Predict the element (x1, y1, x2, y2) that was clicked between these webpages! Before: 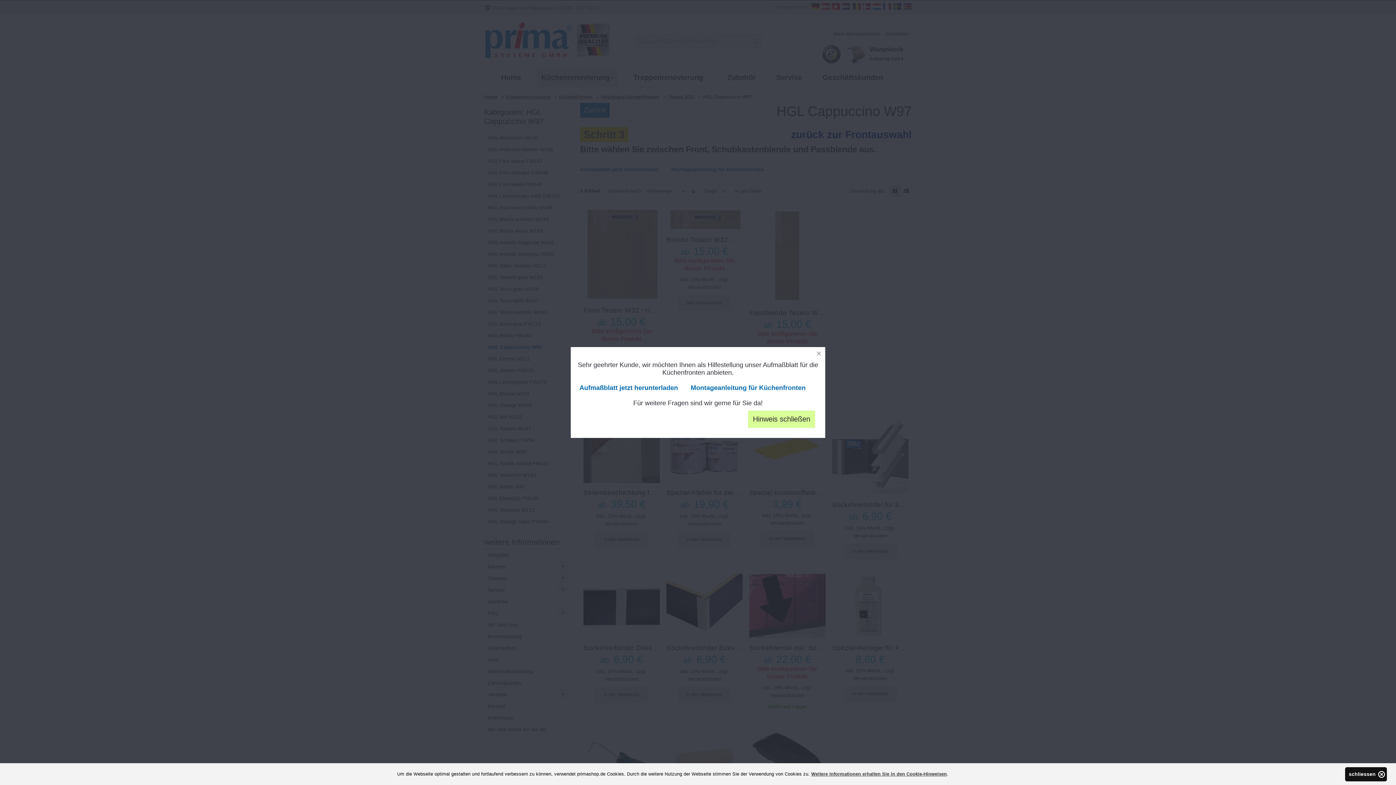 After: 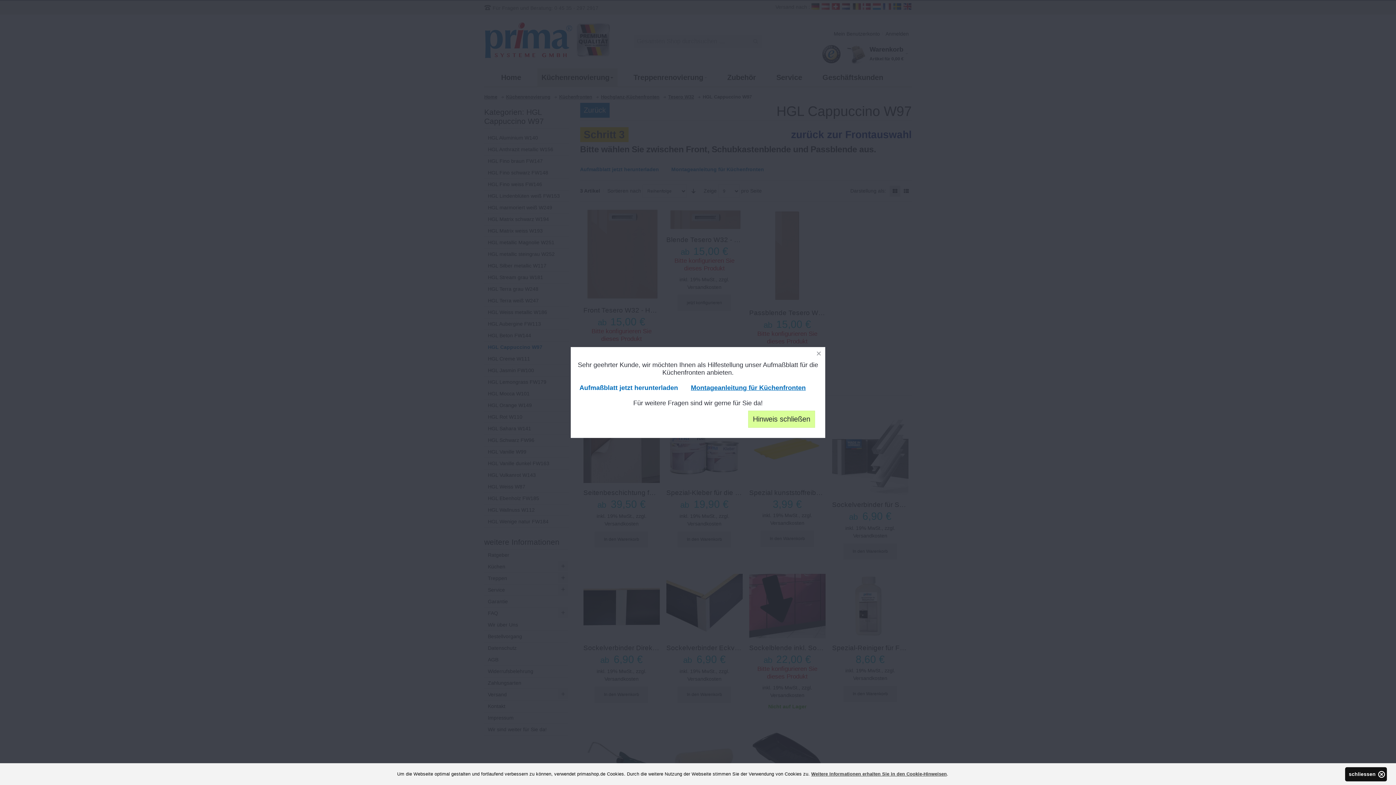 Action: bbox: (690, 375, 811, 391) label: Montageanleitung für Küchenfronten